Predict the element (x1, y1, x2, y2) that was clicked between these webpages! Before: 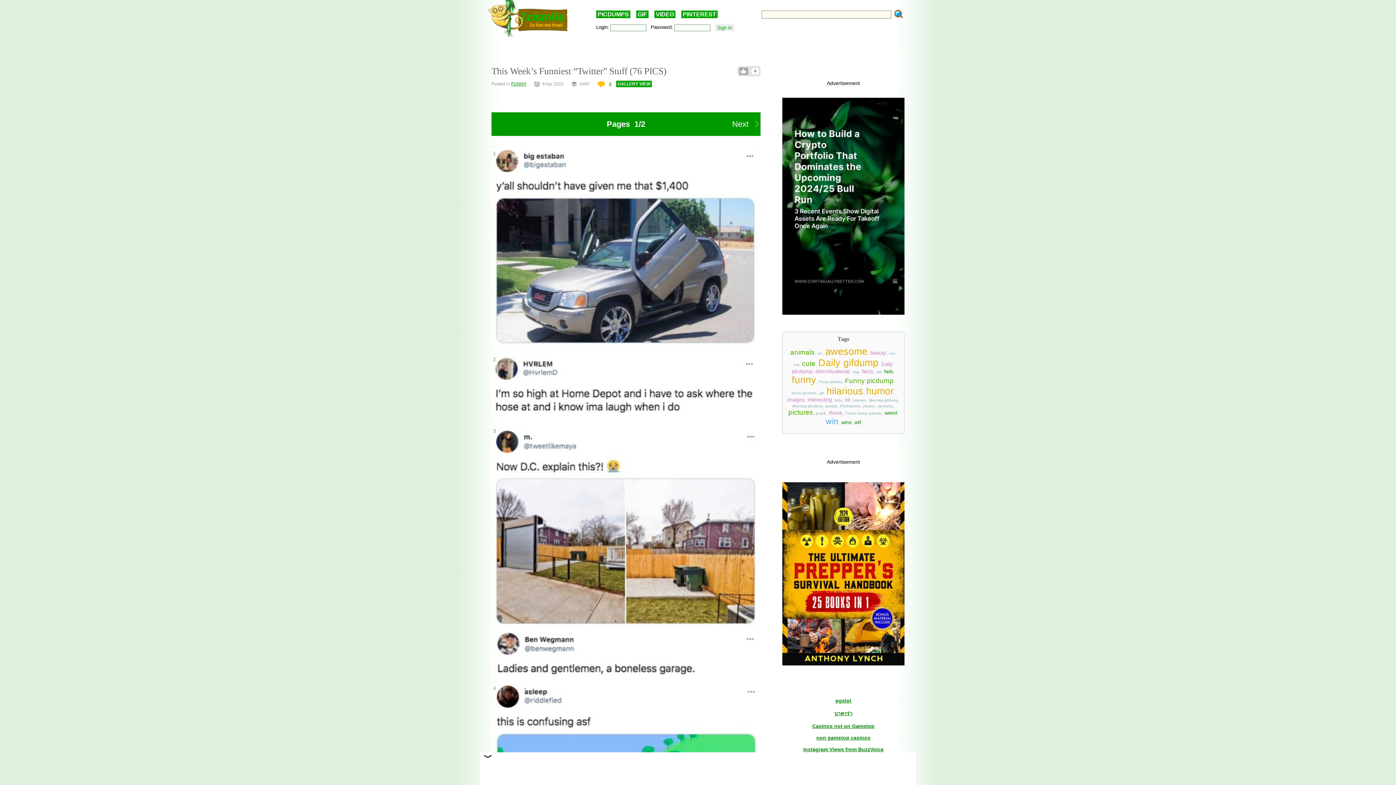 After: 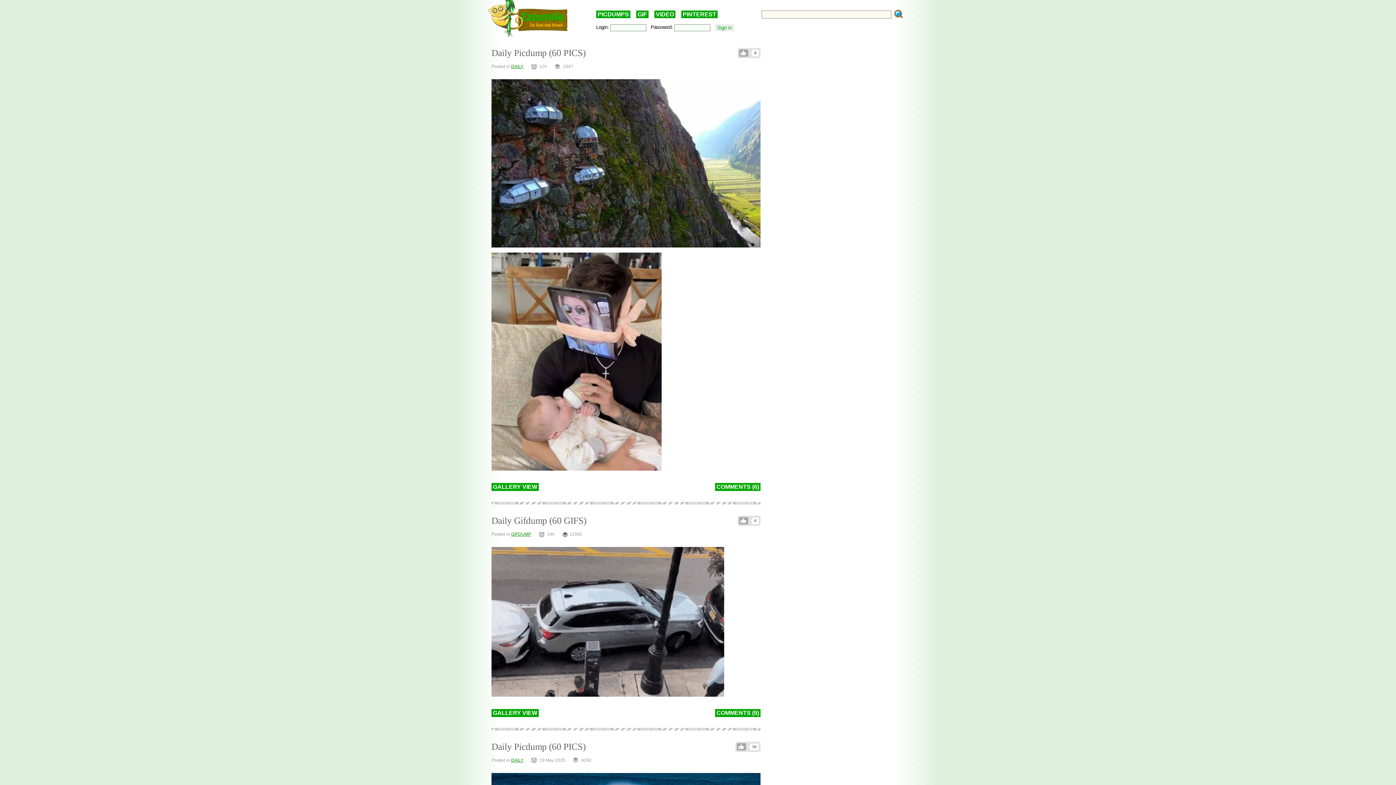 Action: label: funny bbox: (792, 374, 816, 385)